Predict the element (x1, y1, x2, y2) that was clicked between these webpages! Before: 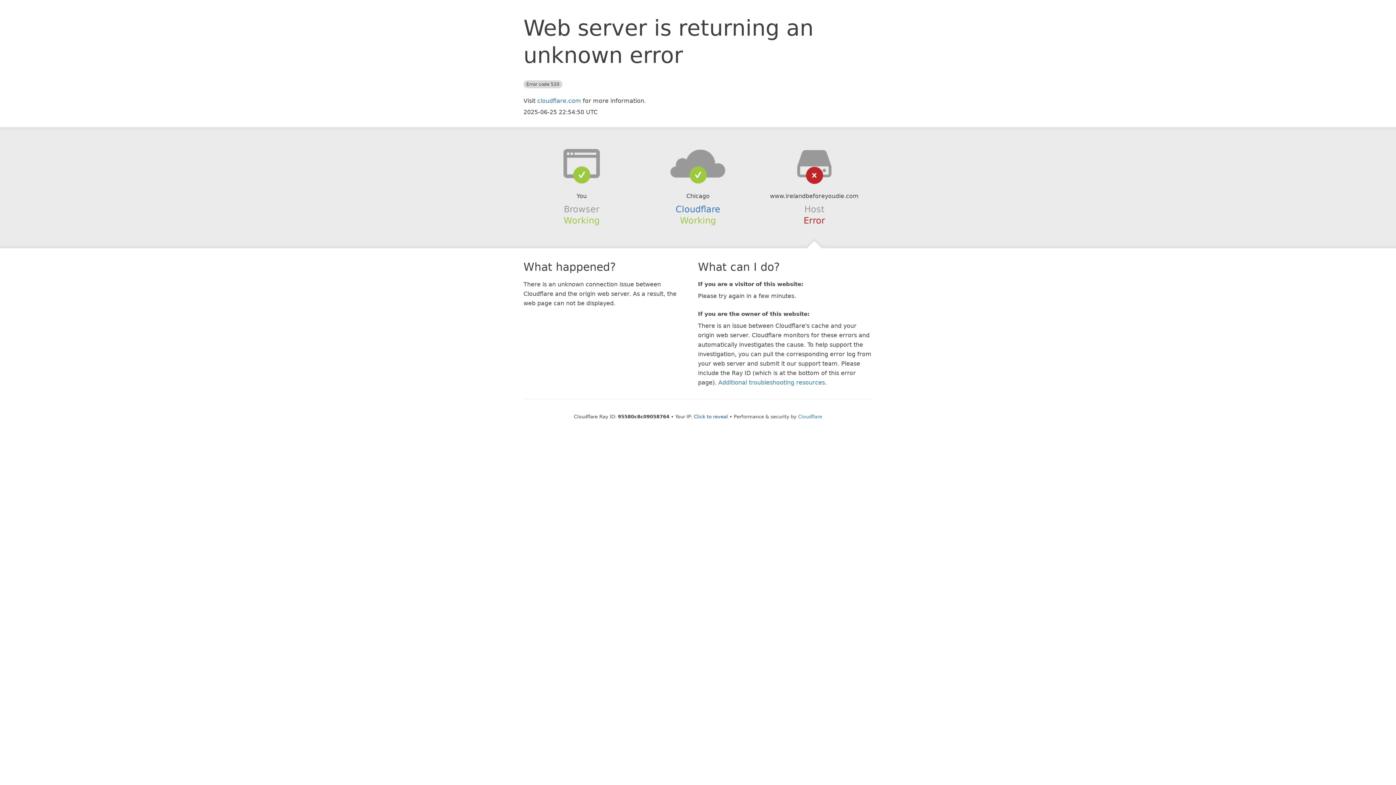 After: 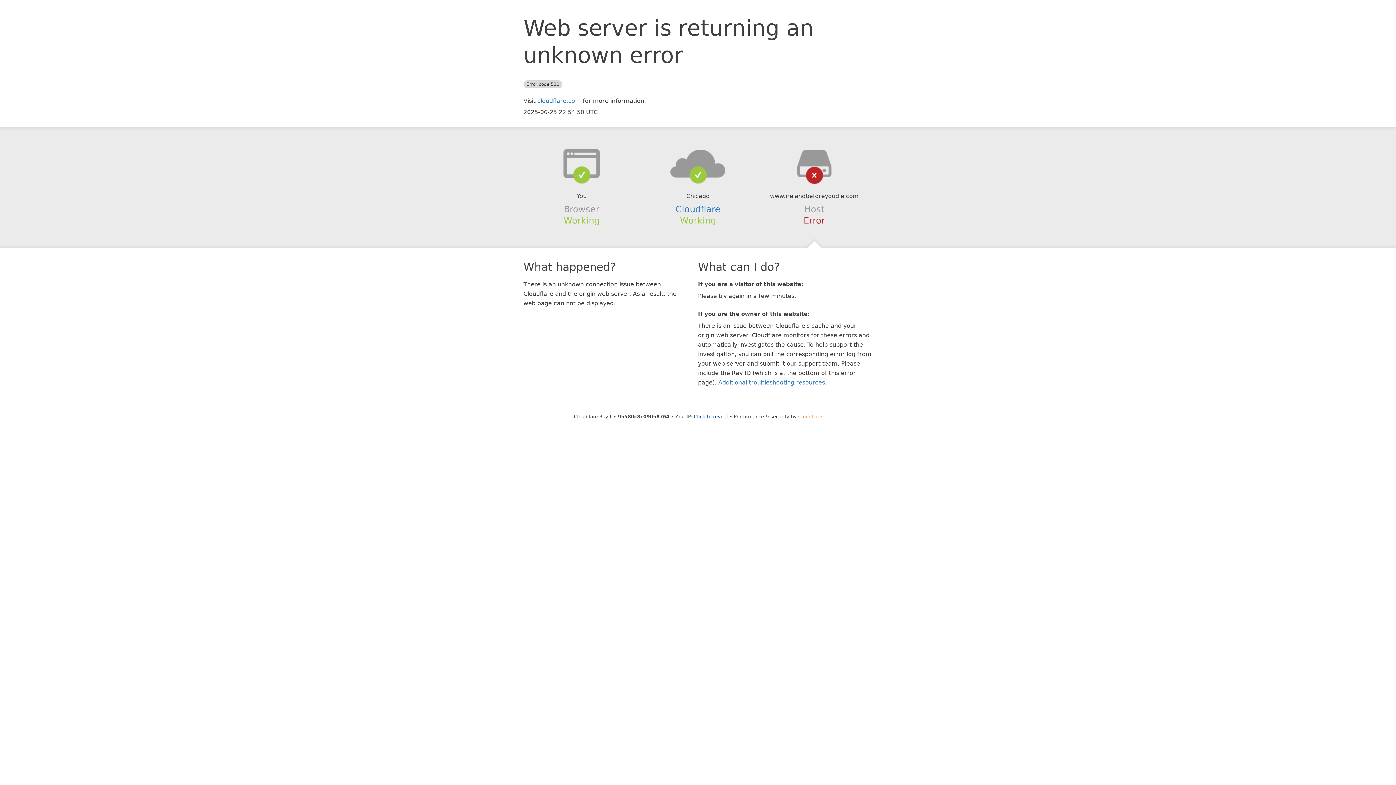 Action: label: Cloudflare bbox: (798, 414, 822, 419)